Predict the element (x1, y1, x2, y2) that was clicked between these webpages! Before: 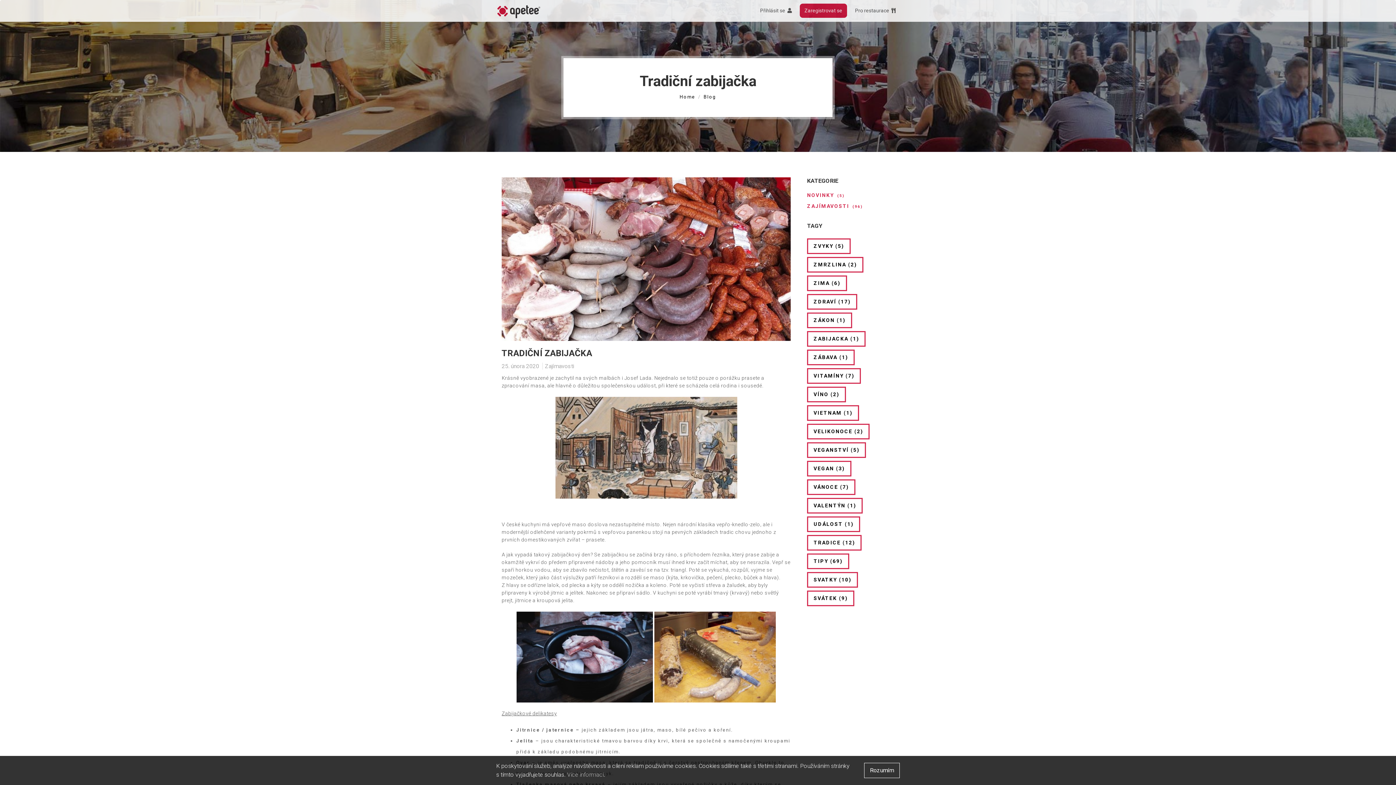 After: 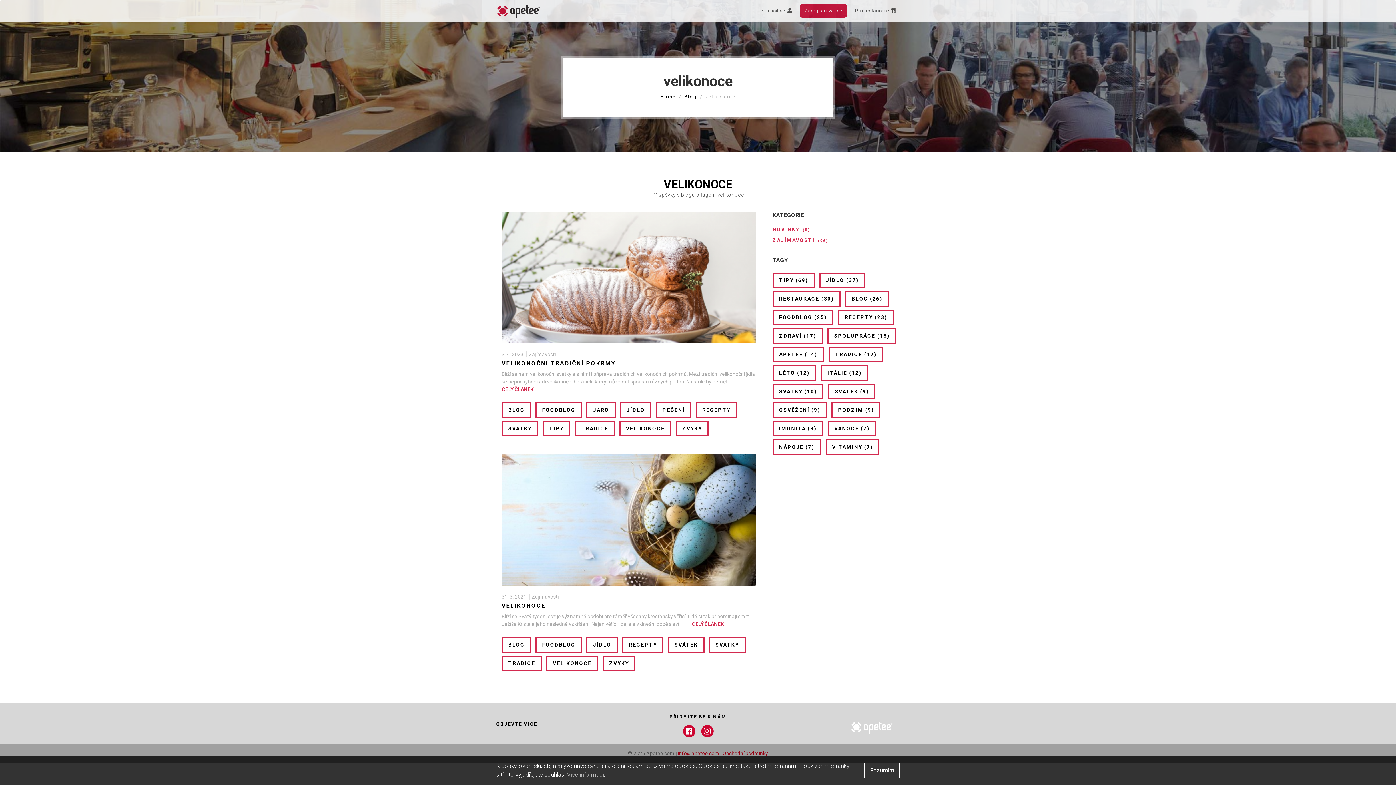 Action: label: VELIKONOCE (2) bbox: (807, 424, 869, 439)